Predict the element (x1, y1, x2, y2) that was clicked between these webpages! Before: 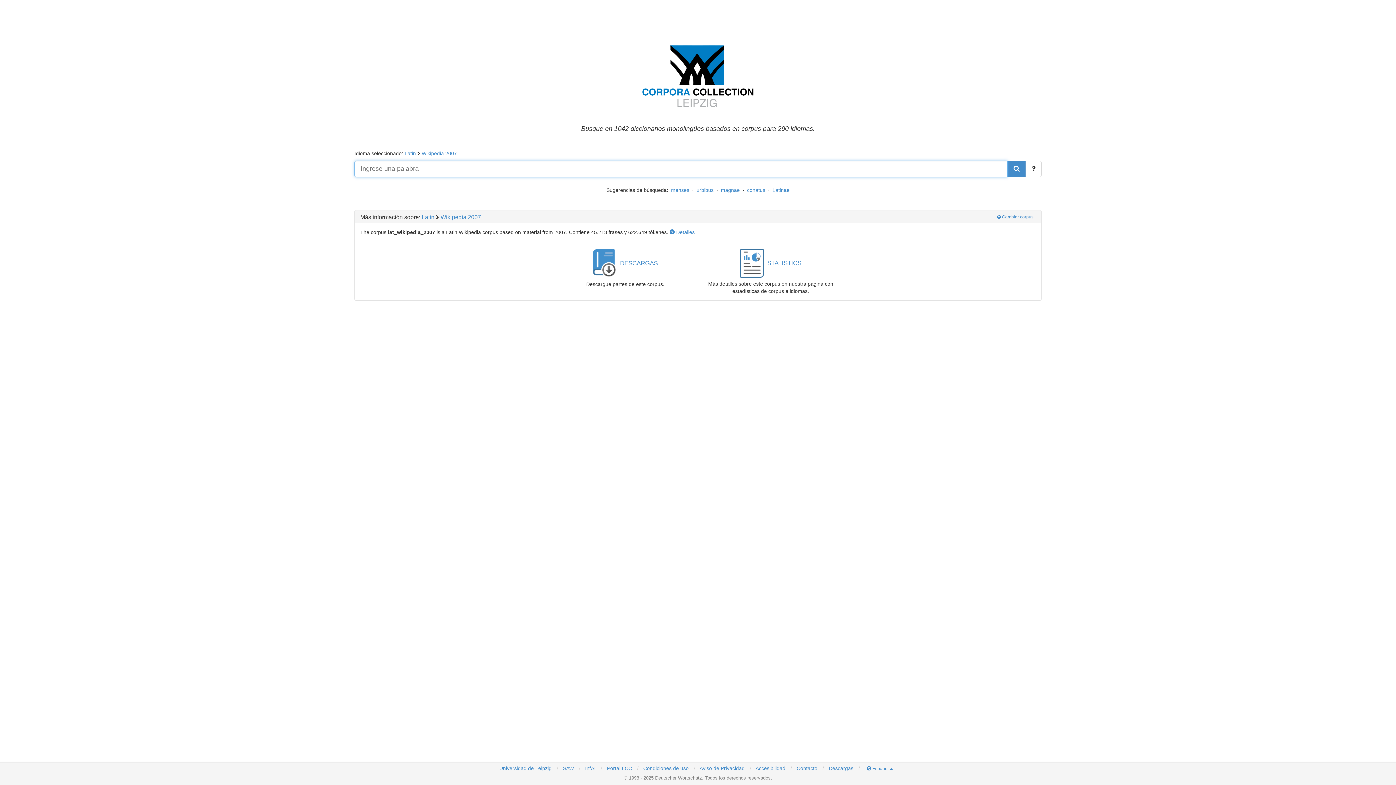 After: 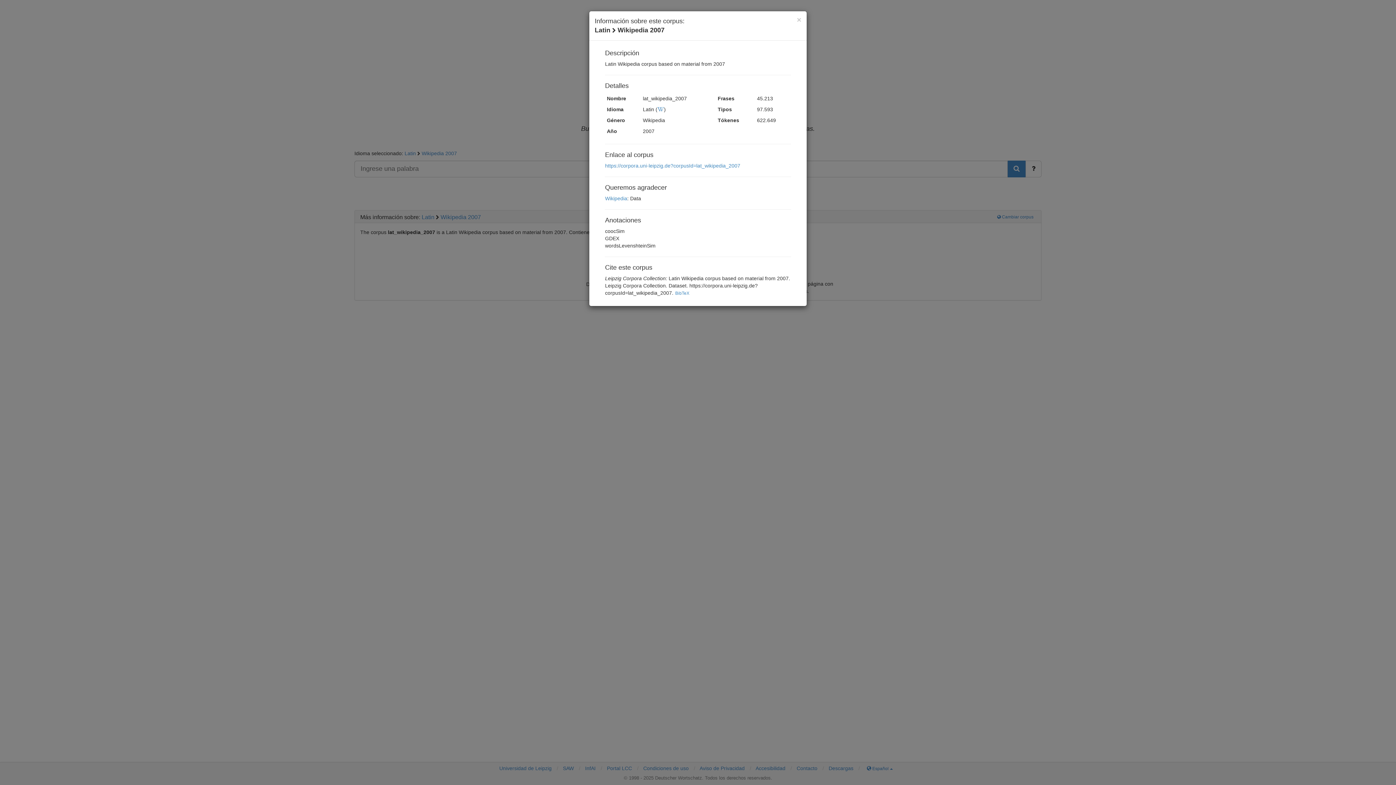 Action: label:  Detalles bbox: (669, 229, 694, 235)